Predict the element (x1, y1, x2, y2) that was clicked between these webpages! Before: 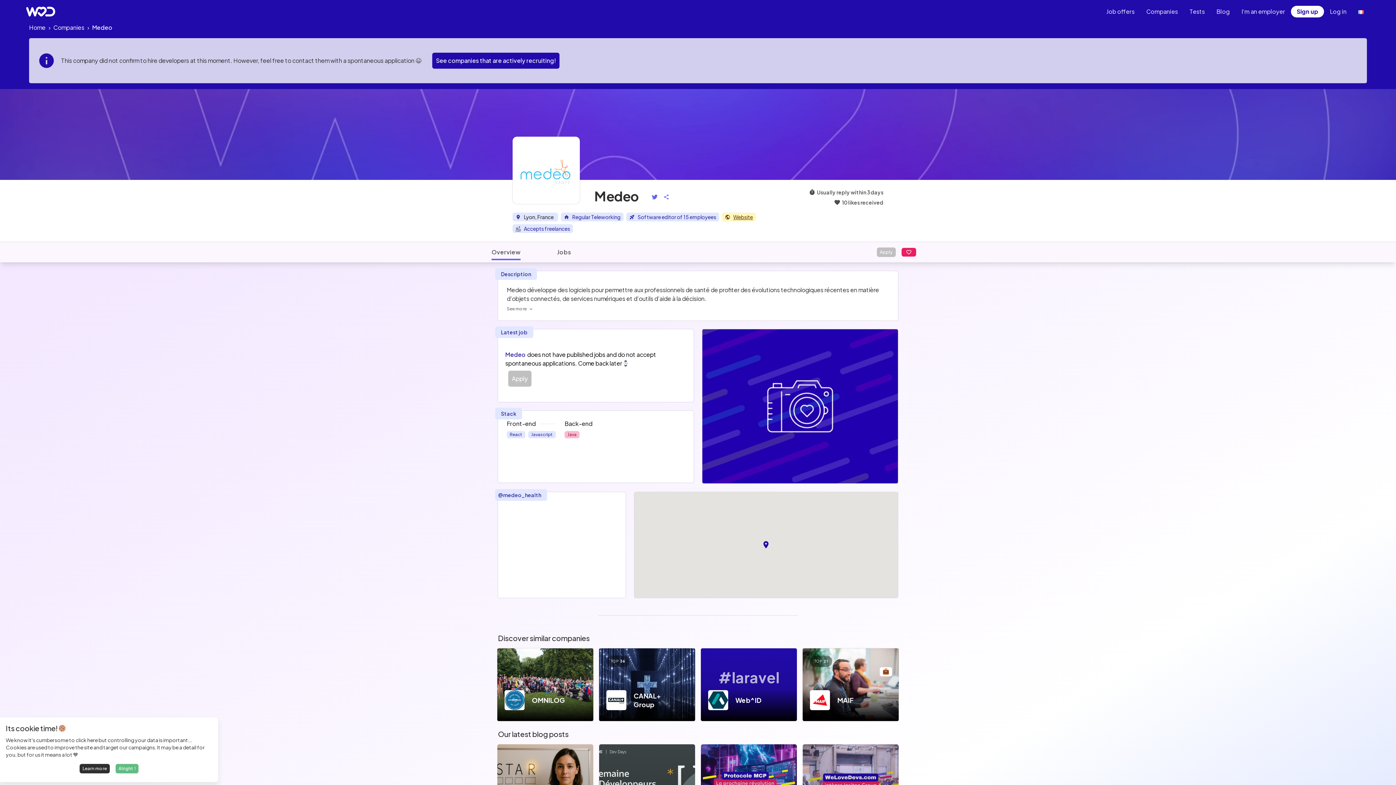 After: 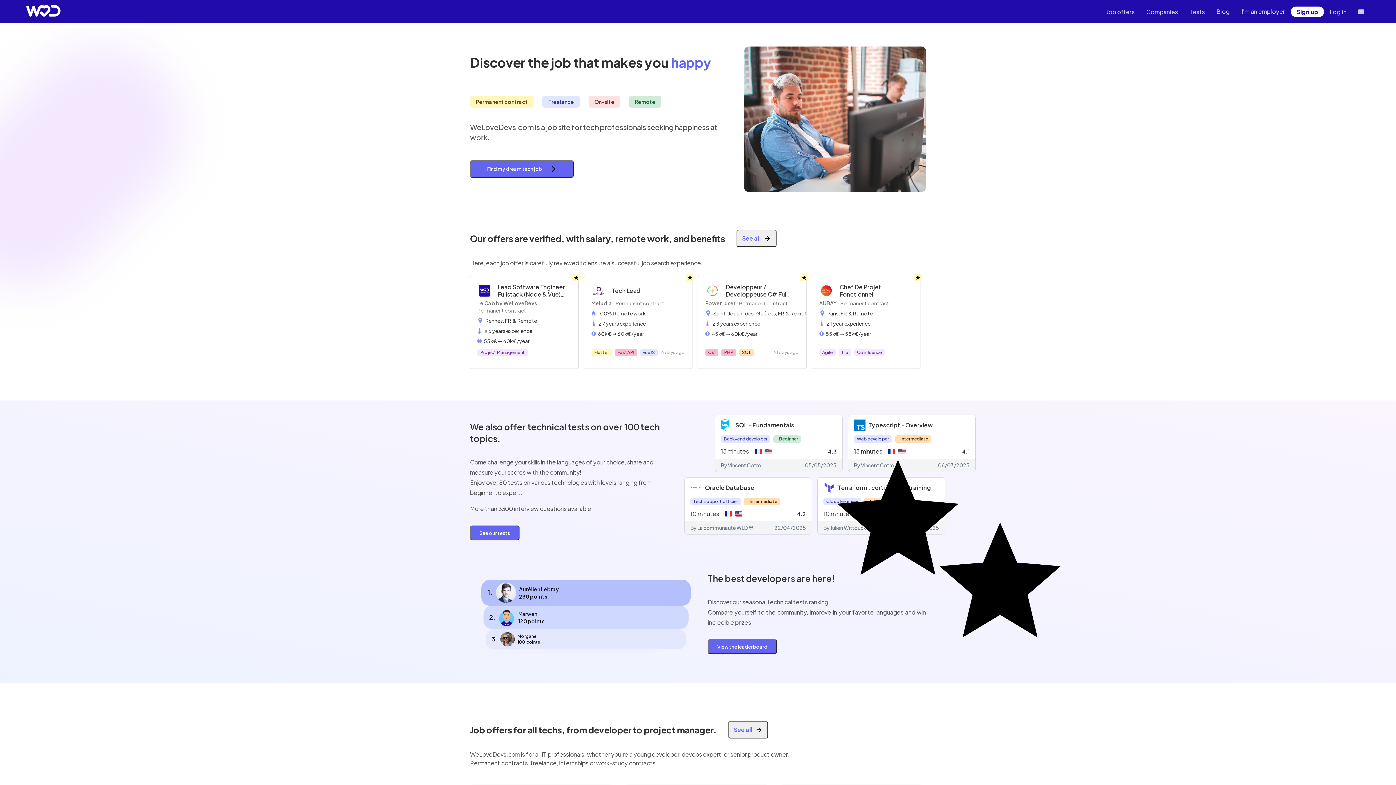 Action: bbox: (26, 0, 55, 23)